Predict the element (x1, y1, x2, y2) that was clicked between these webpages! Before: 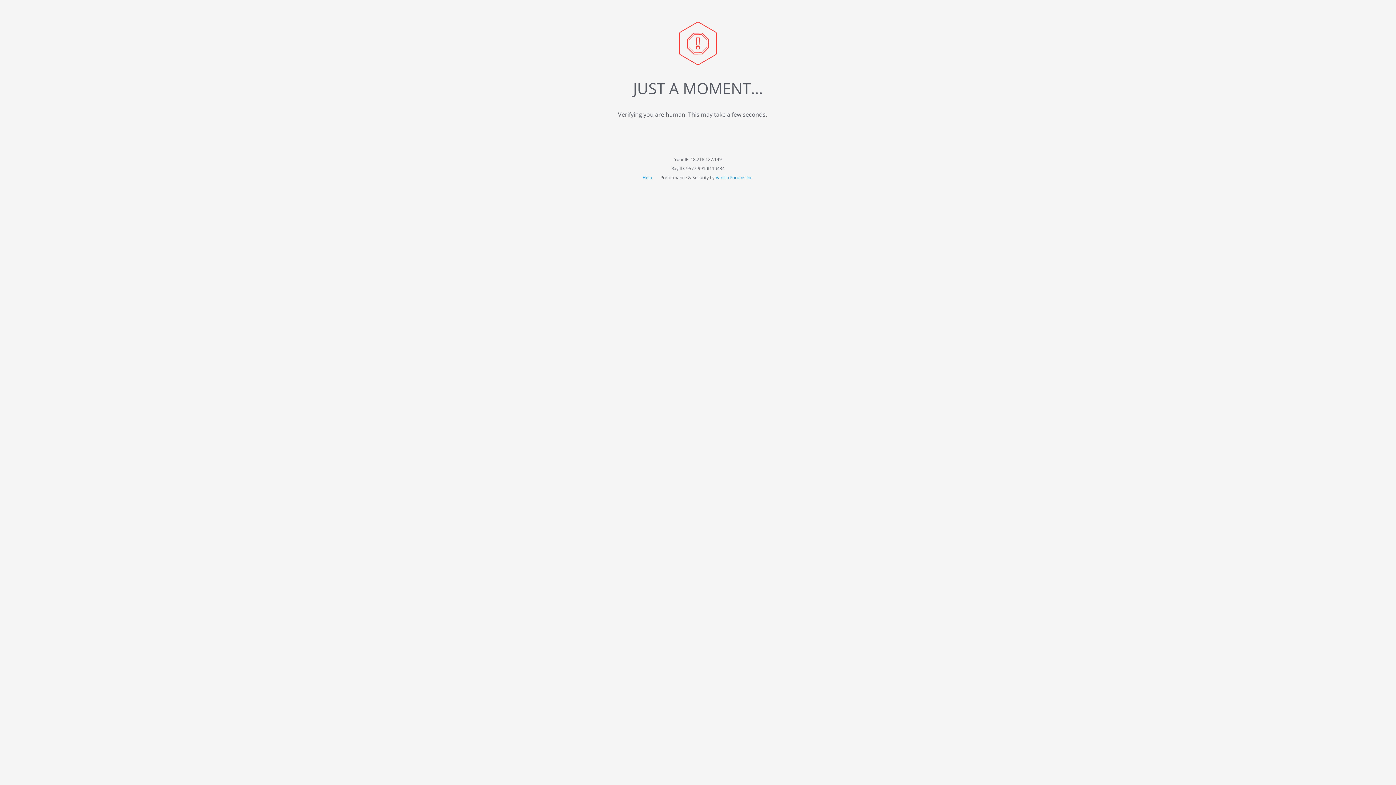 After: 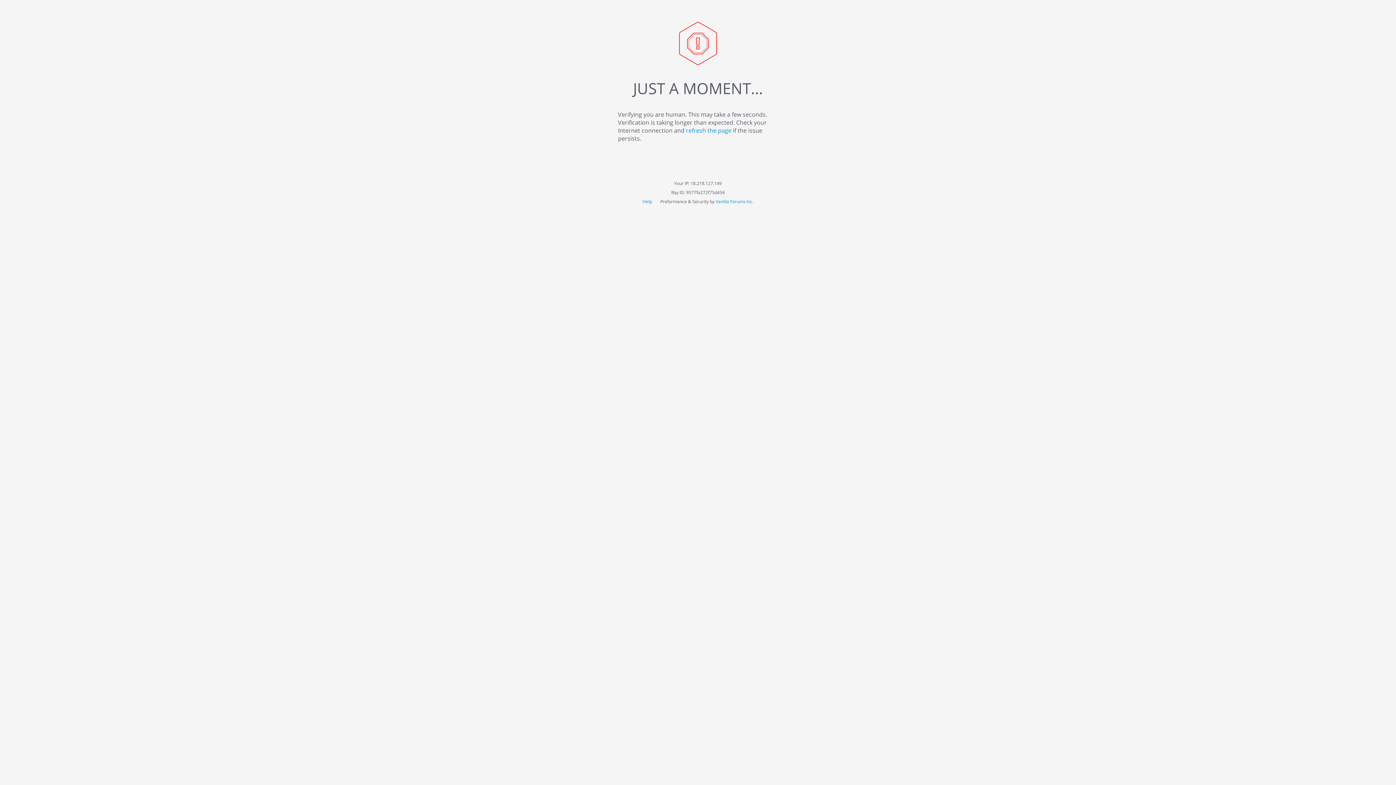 Action: bbox: (642, 174, 653, 180) label: Help 